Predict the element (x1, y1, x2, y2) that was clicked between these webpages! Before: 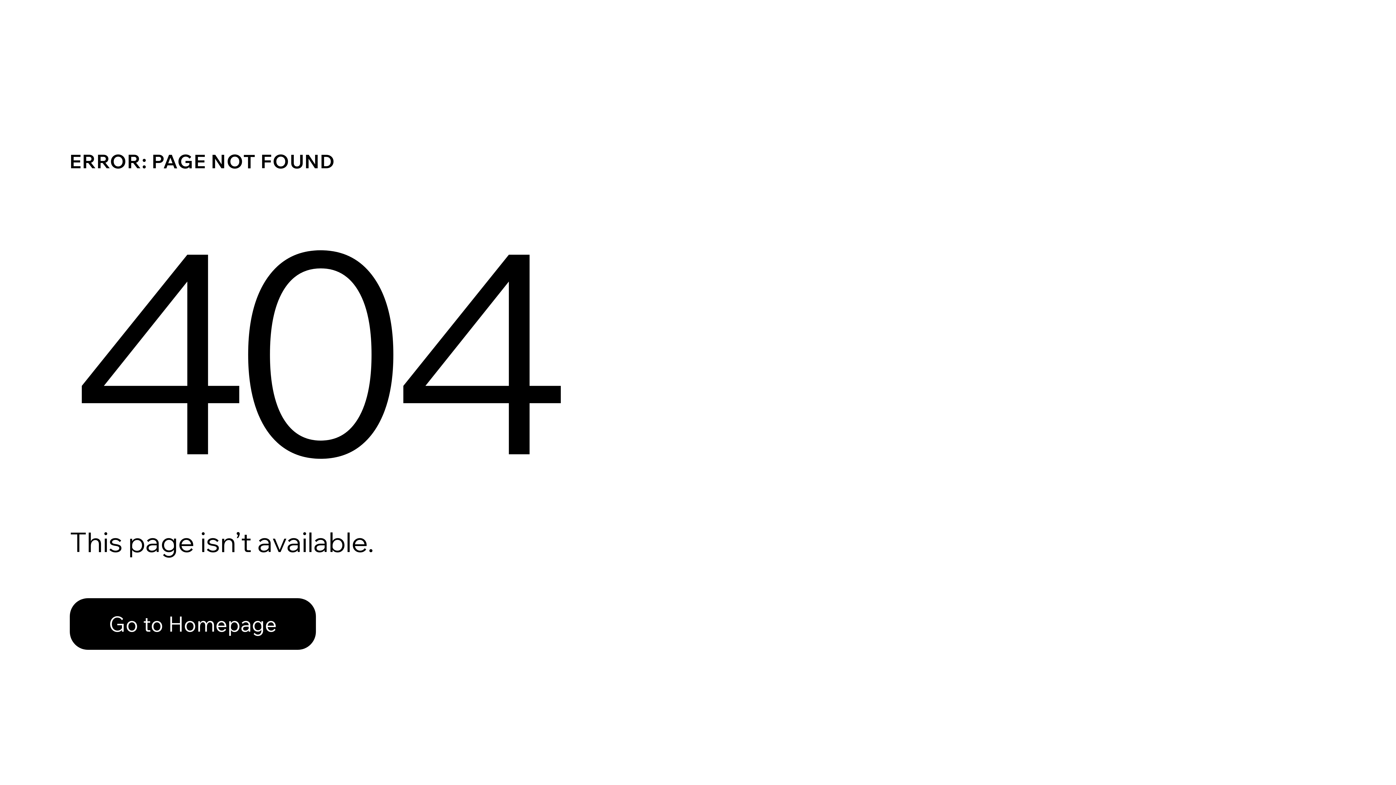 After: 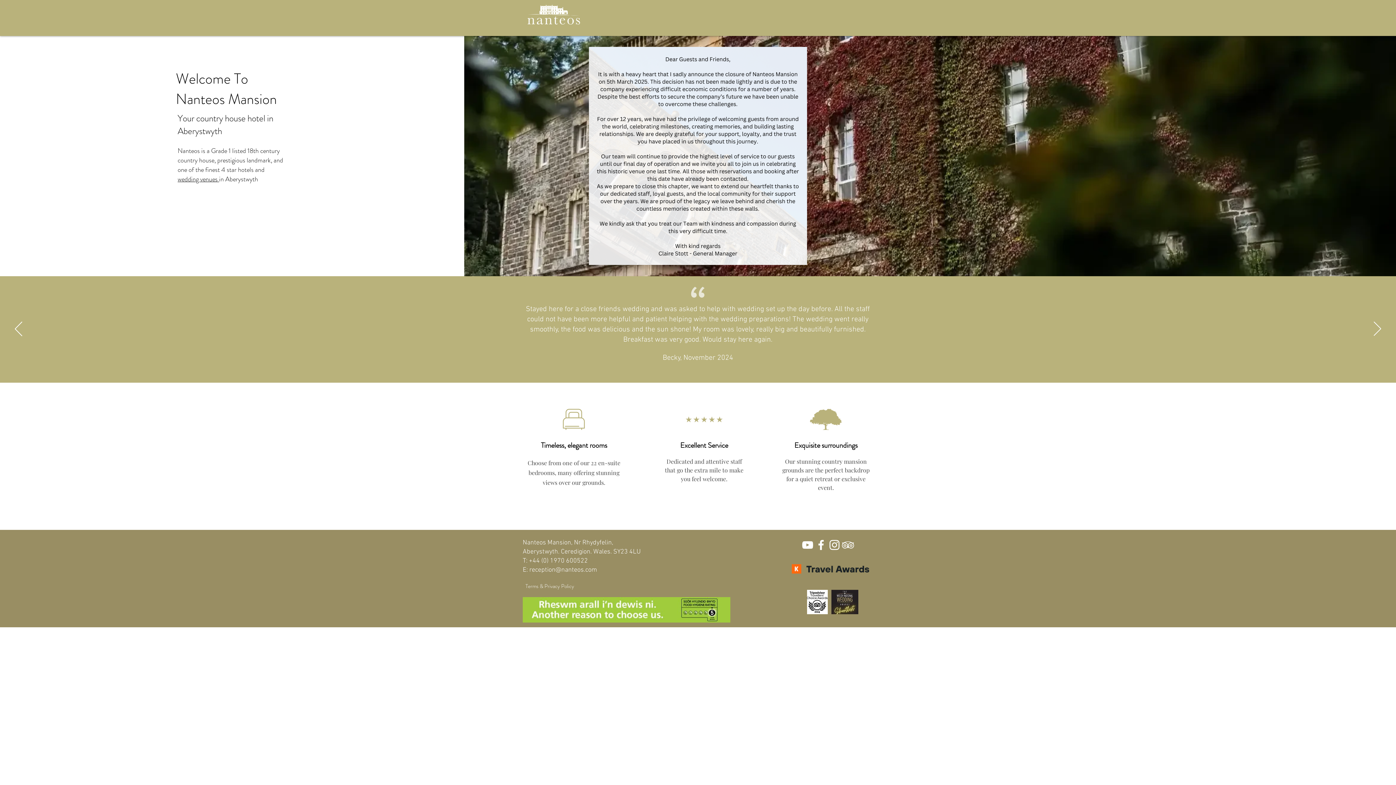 Action: bbox: (69, 598, 316, 650) label: Go to Homepage